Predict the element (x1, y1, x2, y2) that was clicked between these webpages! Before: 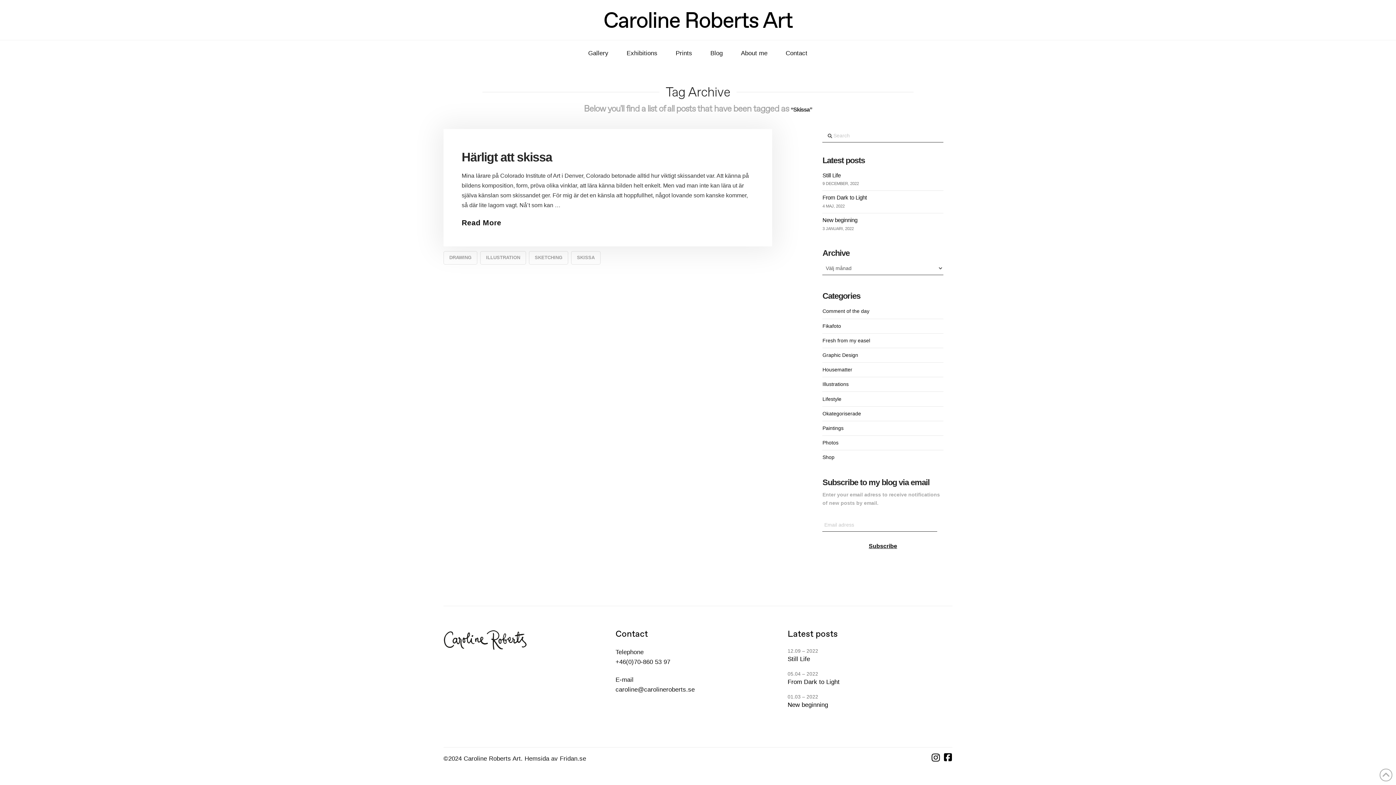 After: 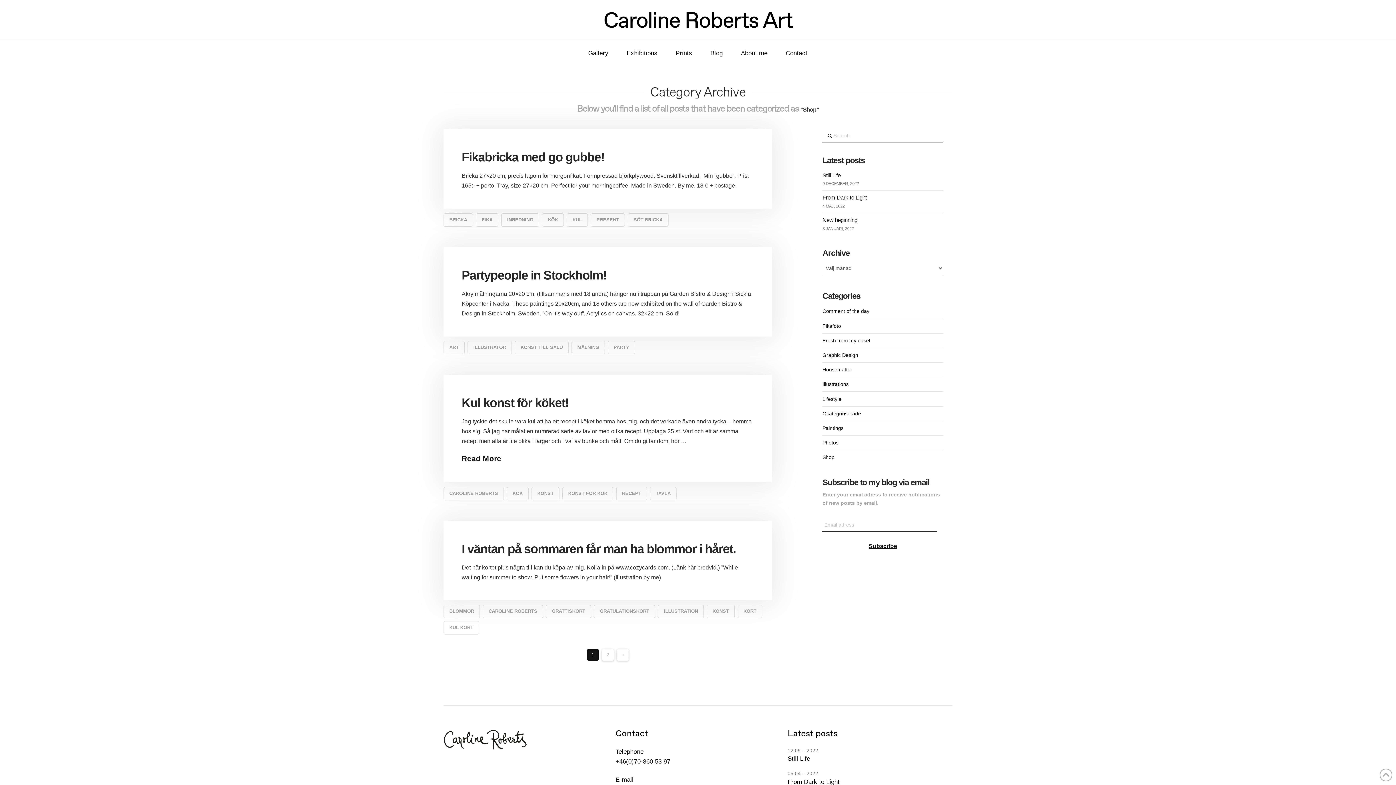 Action: label: Shop bbox: (822, 454, 834, 460)